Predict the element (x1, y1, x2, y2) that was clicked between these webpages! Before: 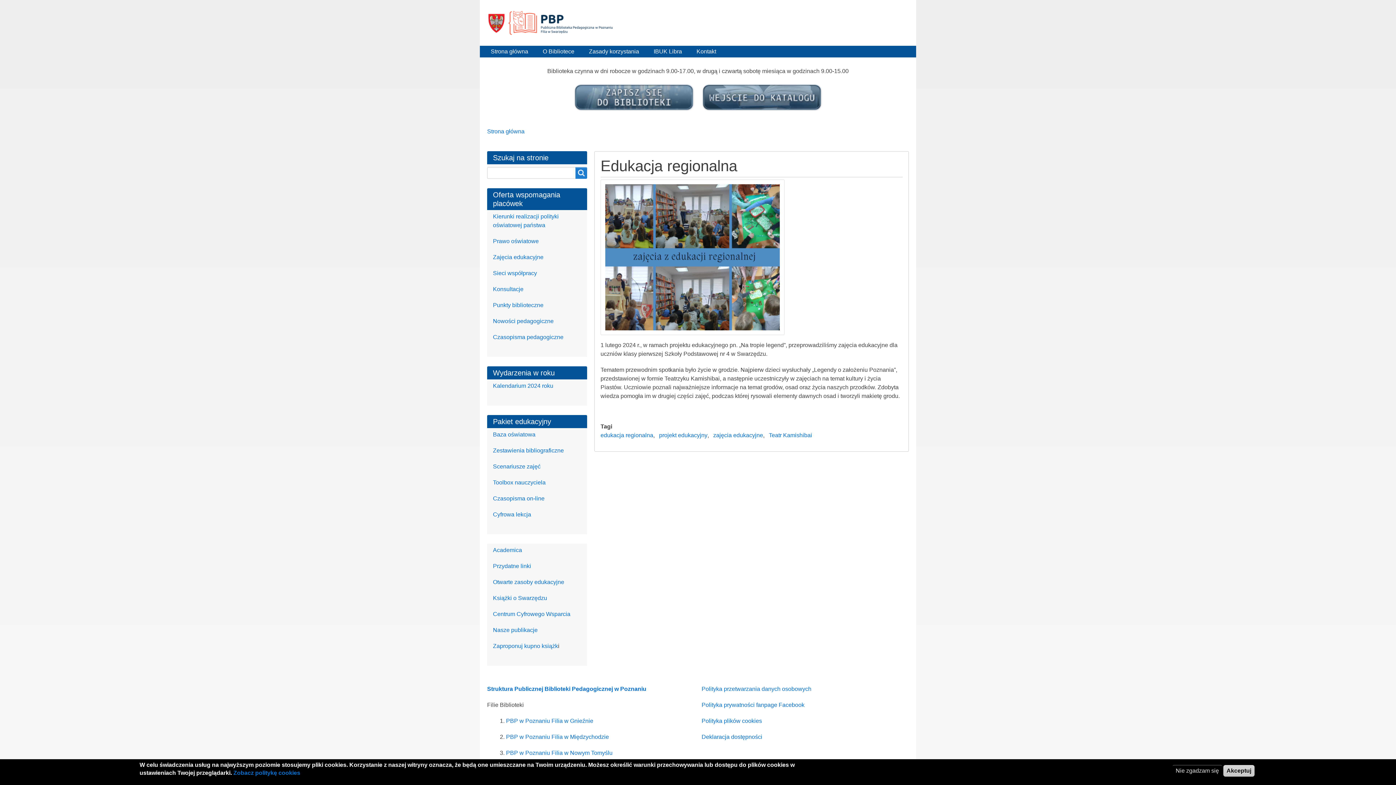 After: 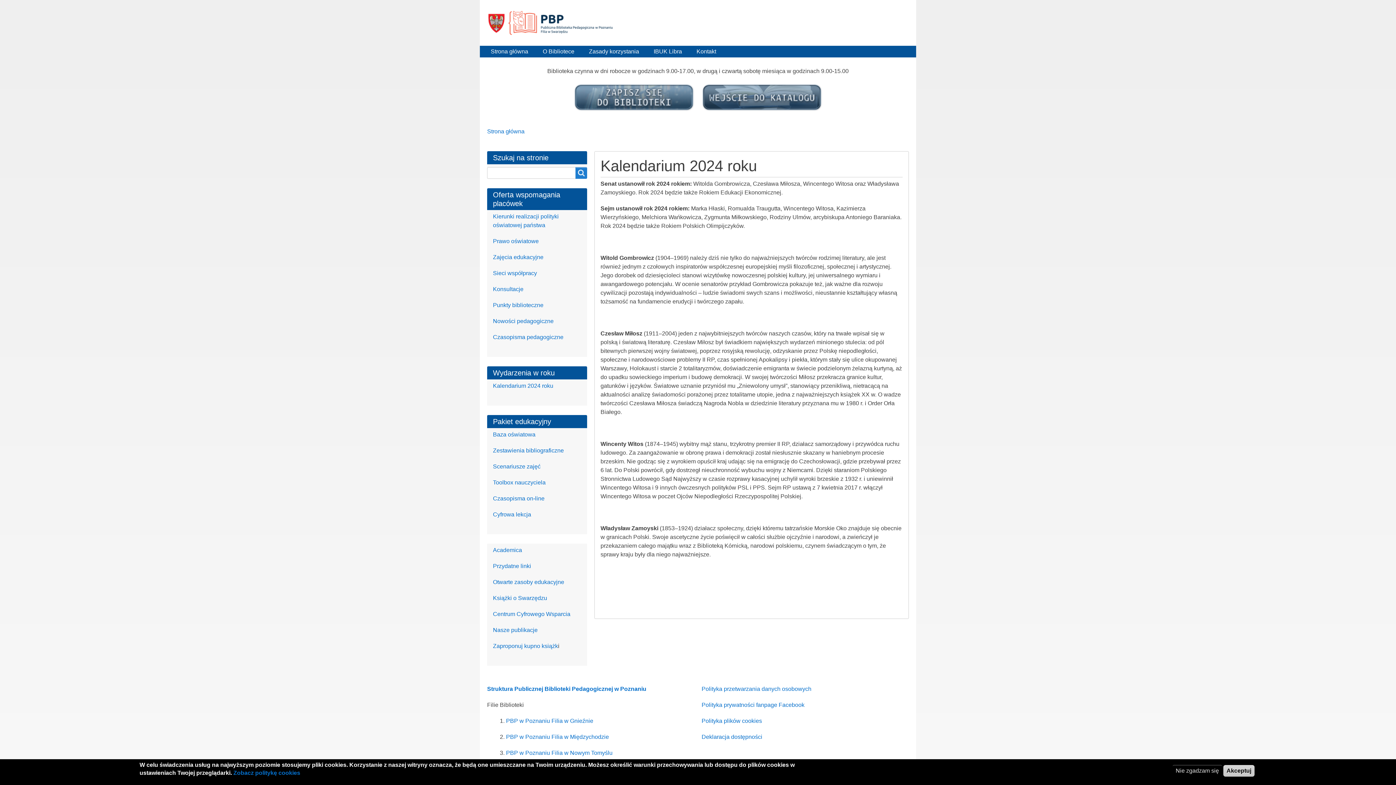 Action: label: Kalendarium 2024 roku bbox: (493, 382, 553, 389)